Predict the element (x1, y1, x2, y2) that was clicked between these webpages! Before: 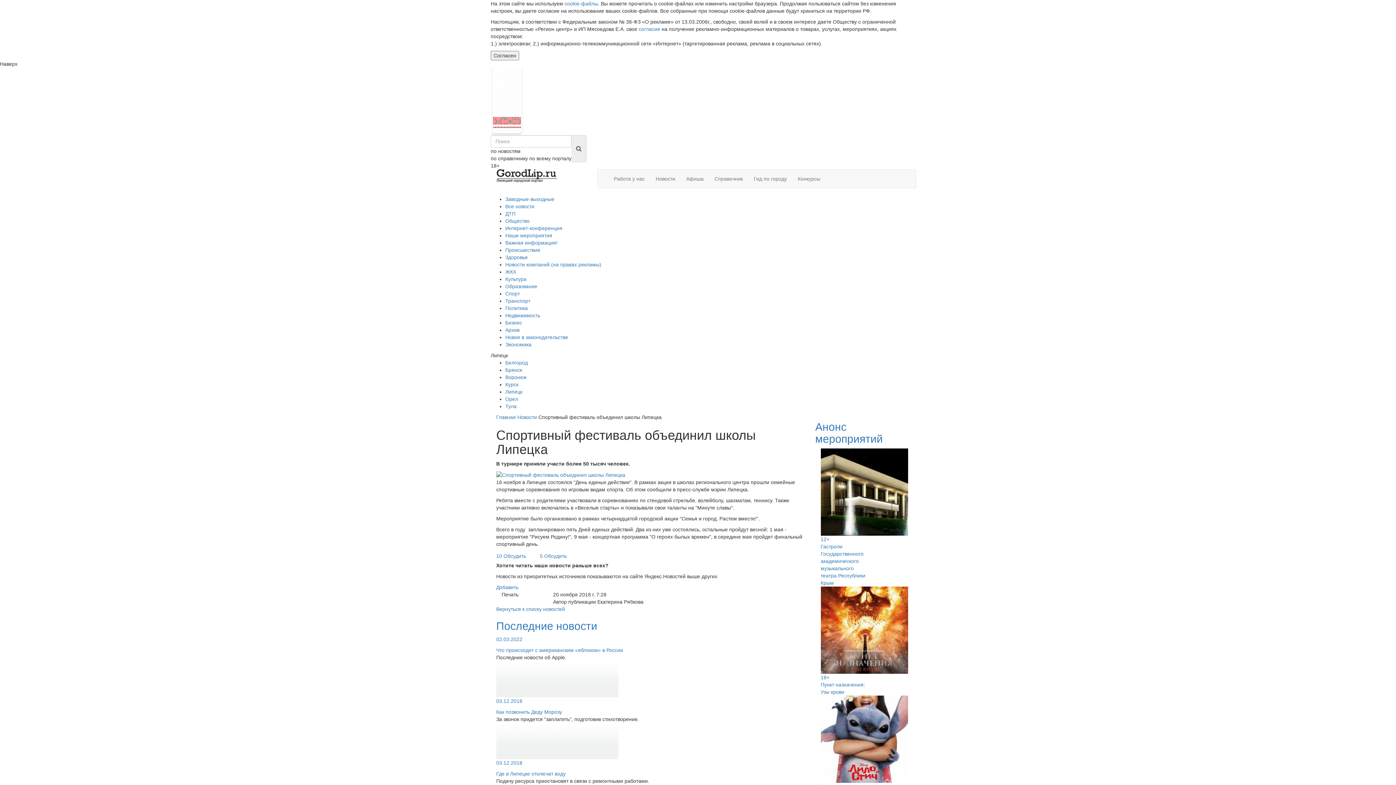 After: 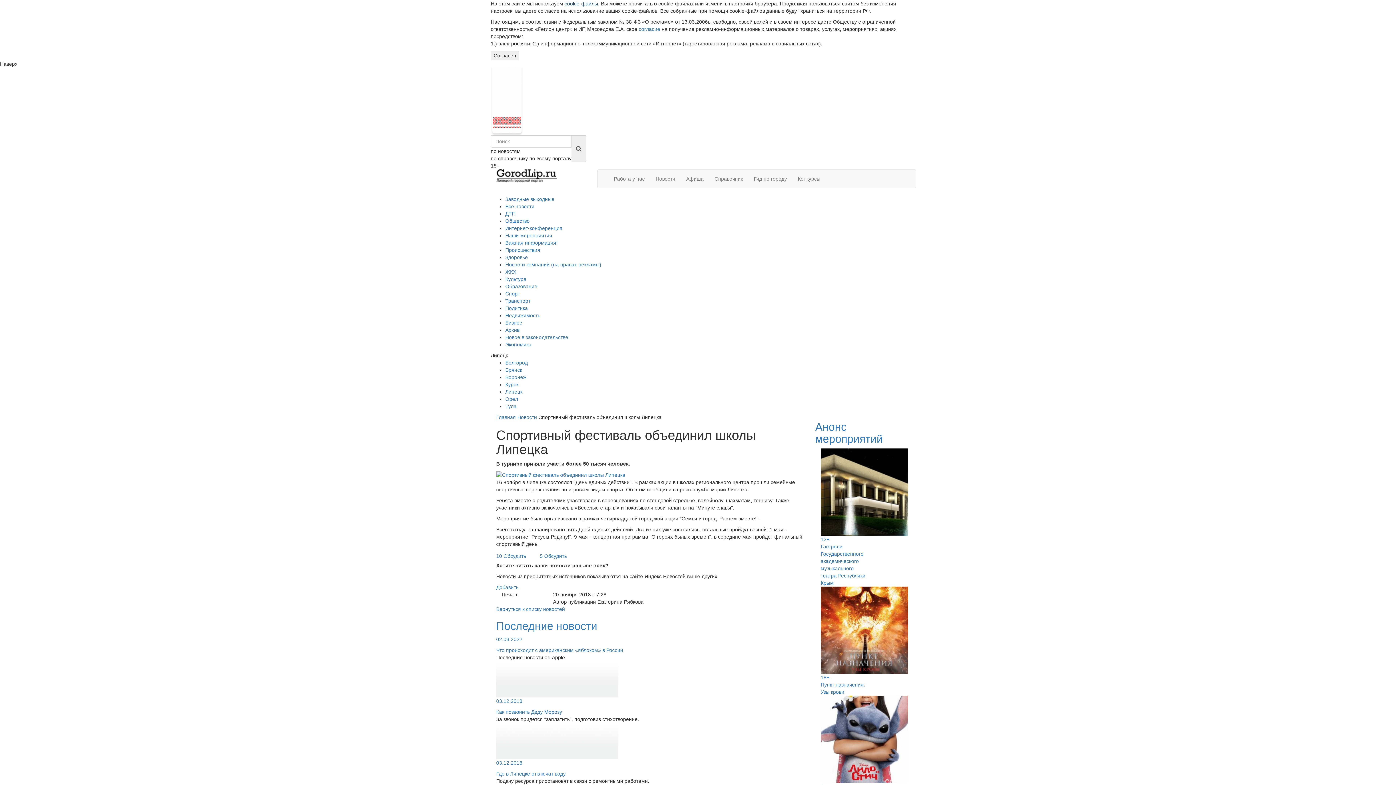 Action: bbox: (564, 0, 598, 6) label: cookie-файлы